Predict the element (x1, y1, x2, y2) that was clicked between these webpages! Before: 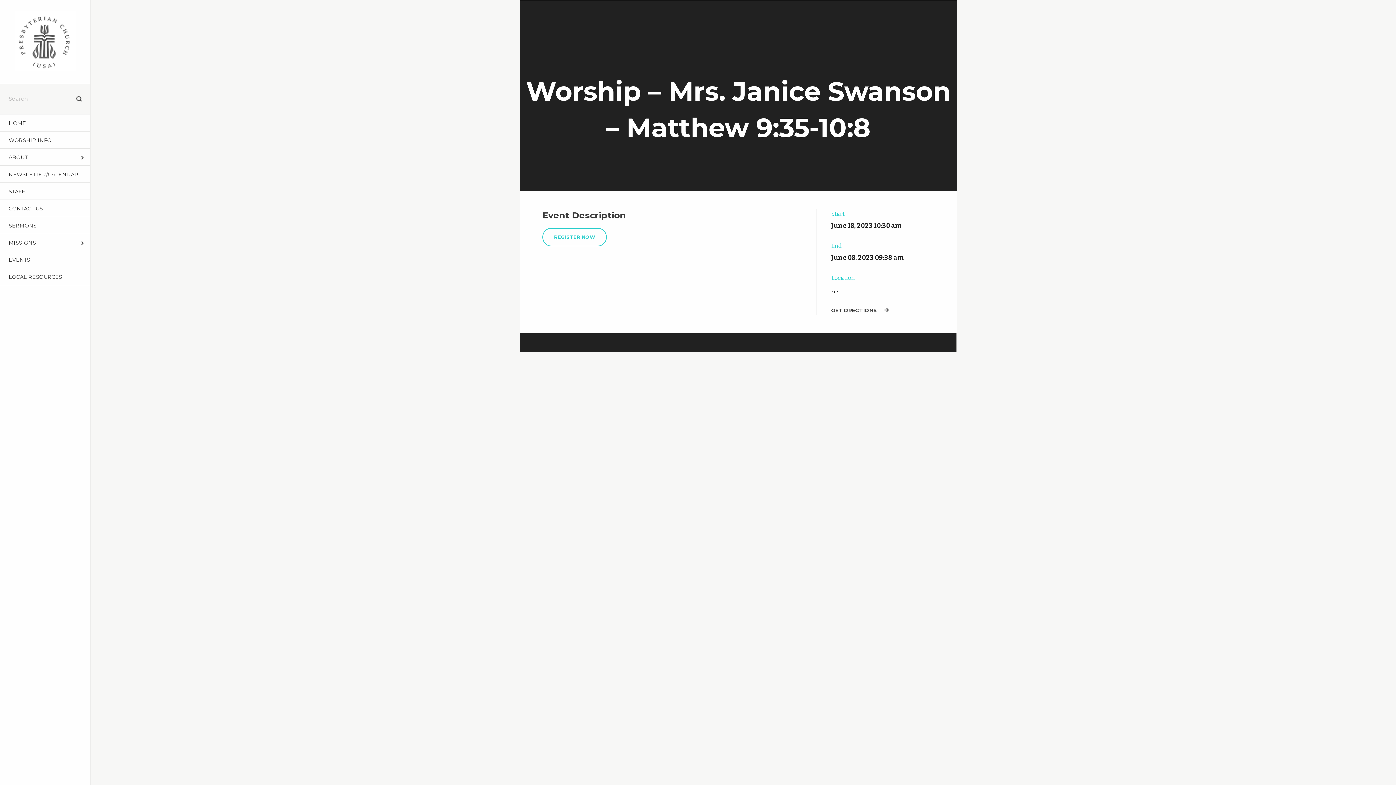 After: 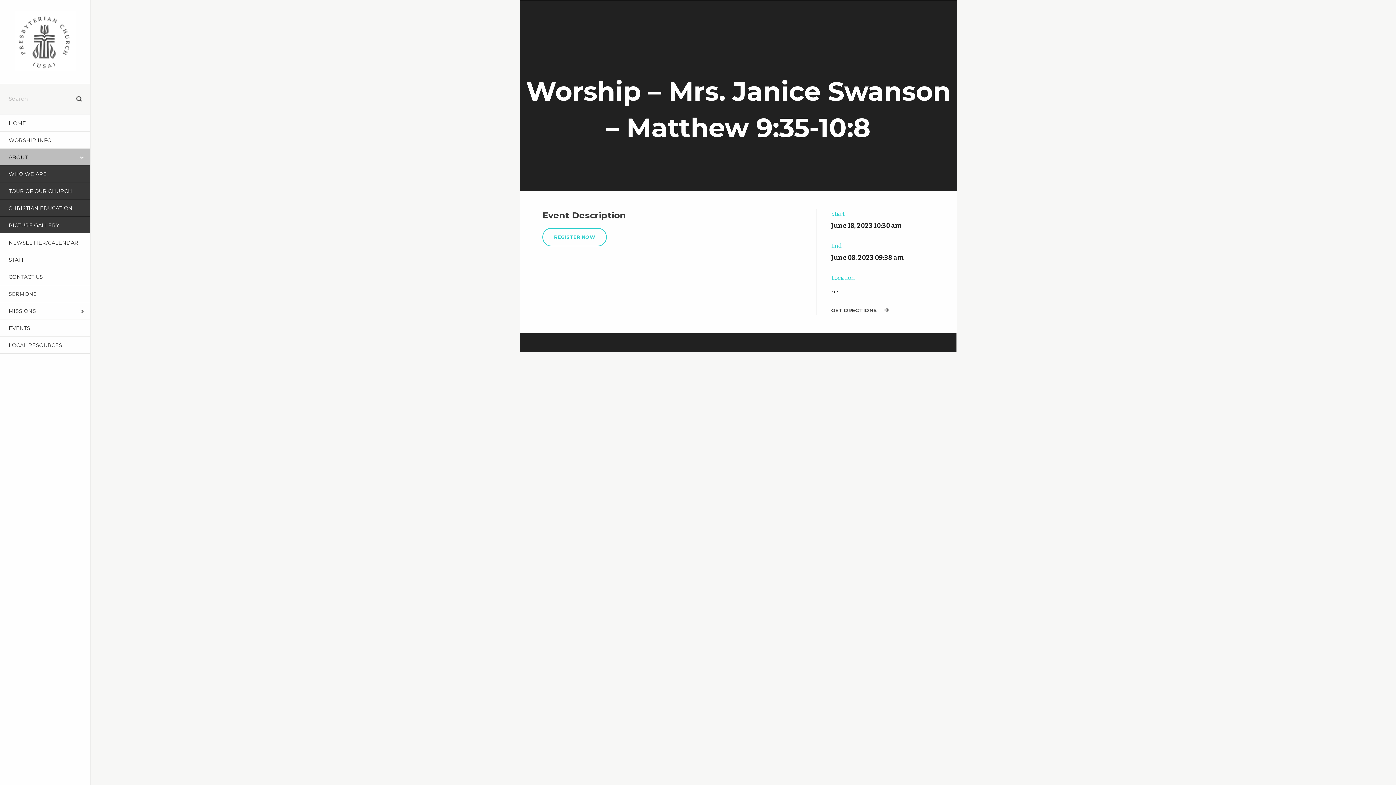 Action: label: ABOUT bbox: (0, 148, 90, 165)